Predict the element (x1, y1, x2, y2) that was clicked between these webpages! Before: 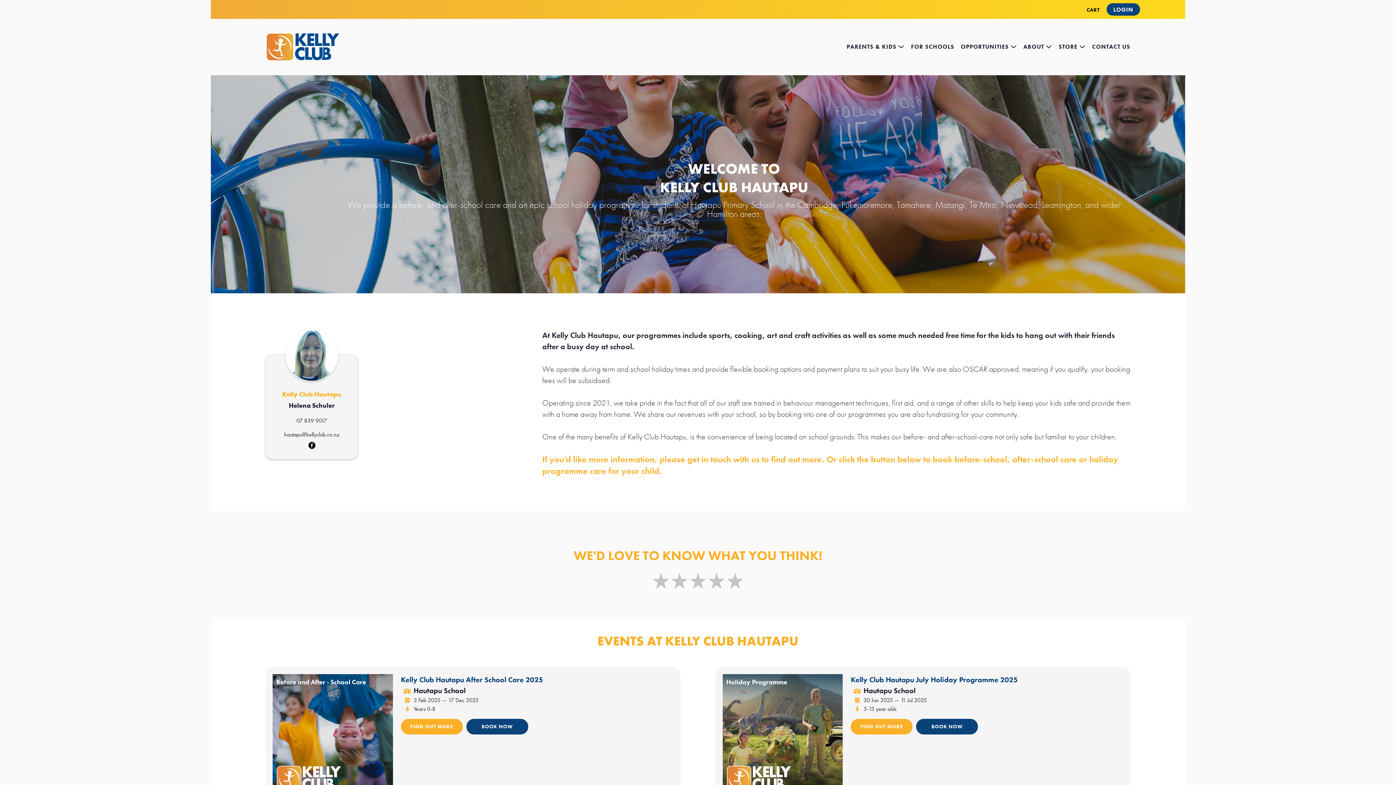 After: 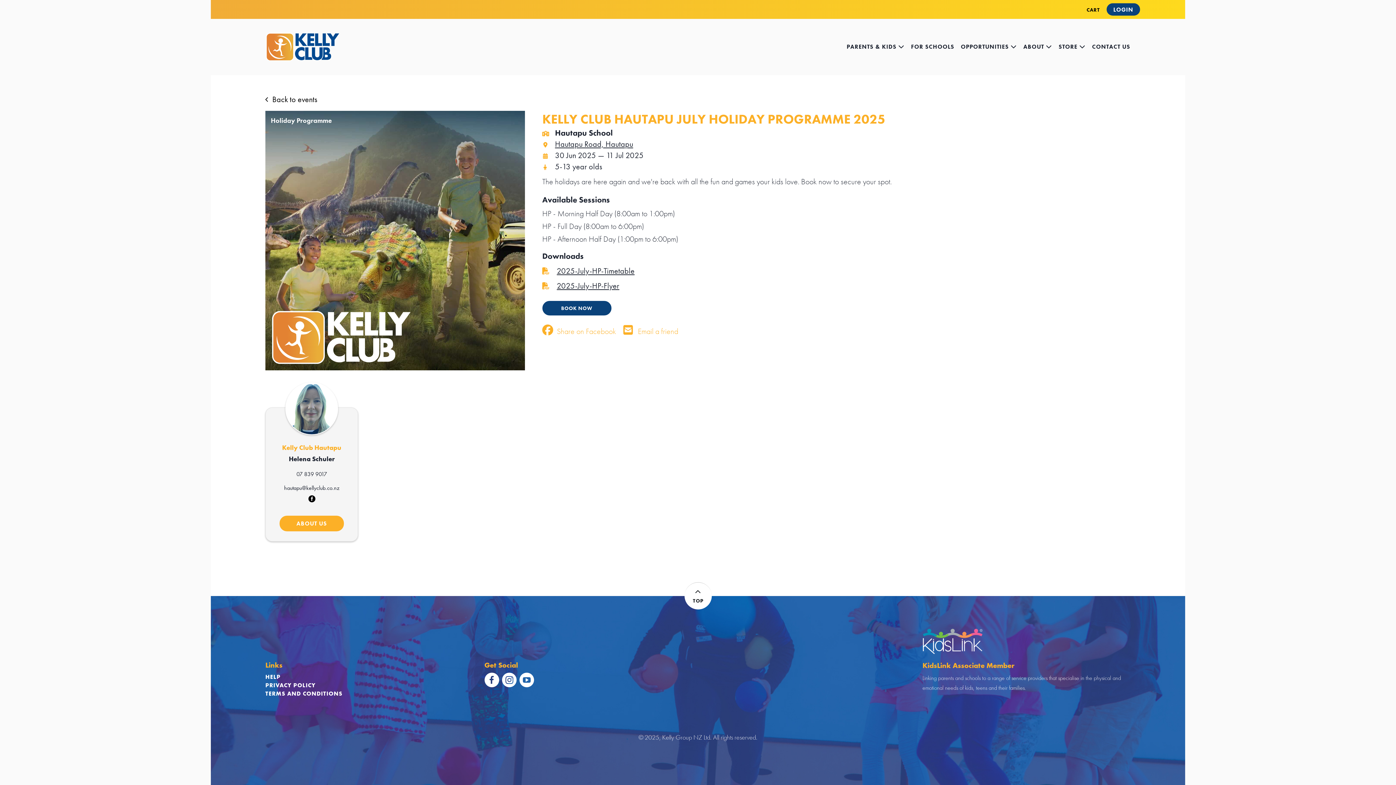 Action: bbox: (851, 719, 912, 734) label: FIND OUT MORE